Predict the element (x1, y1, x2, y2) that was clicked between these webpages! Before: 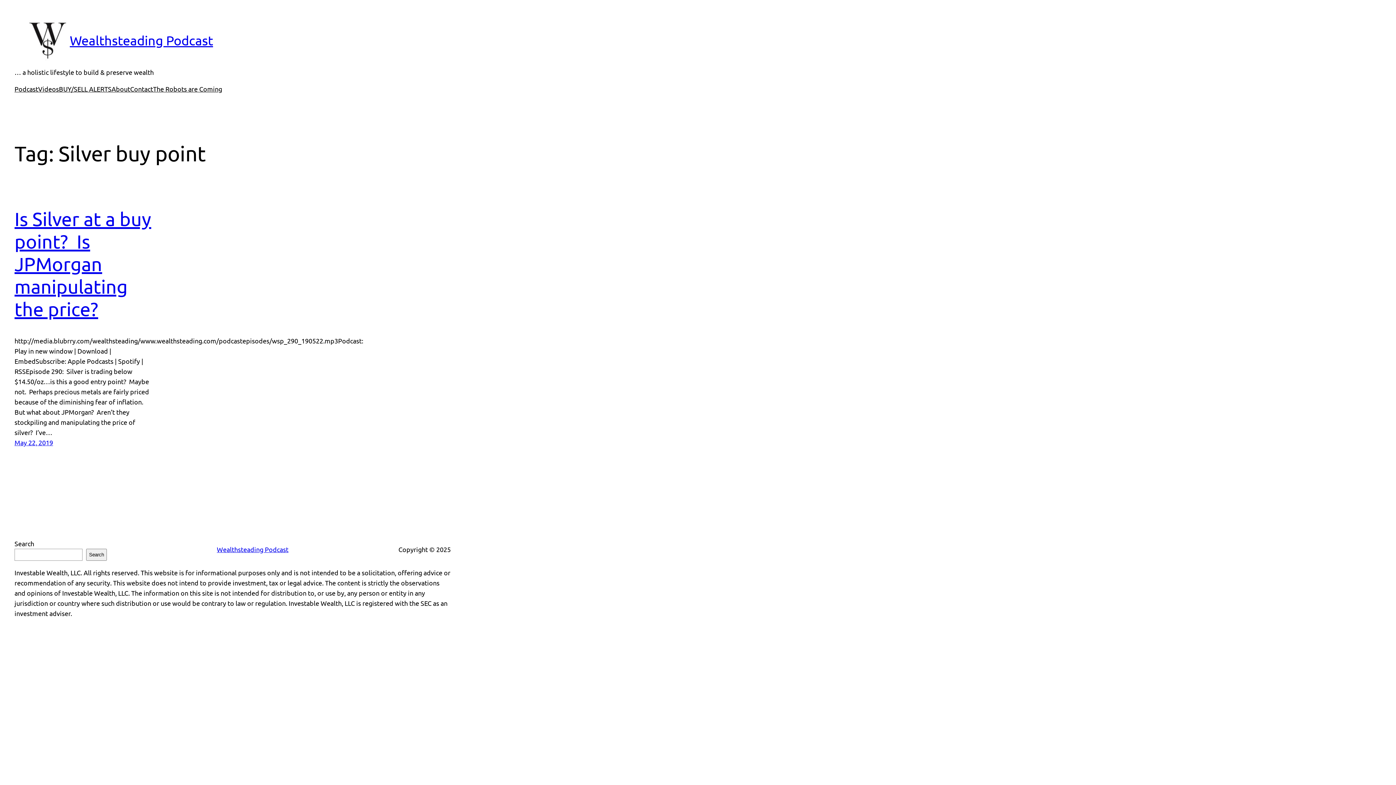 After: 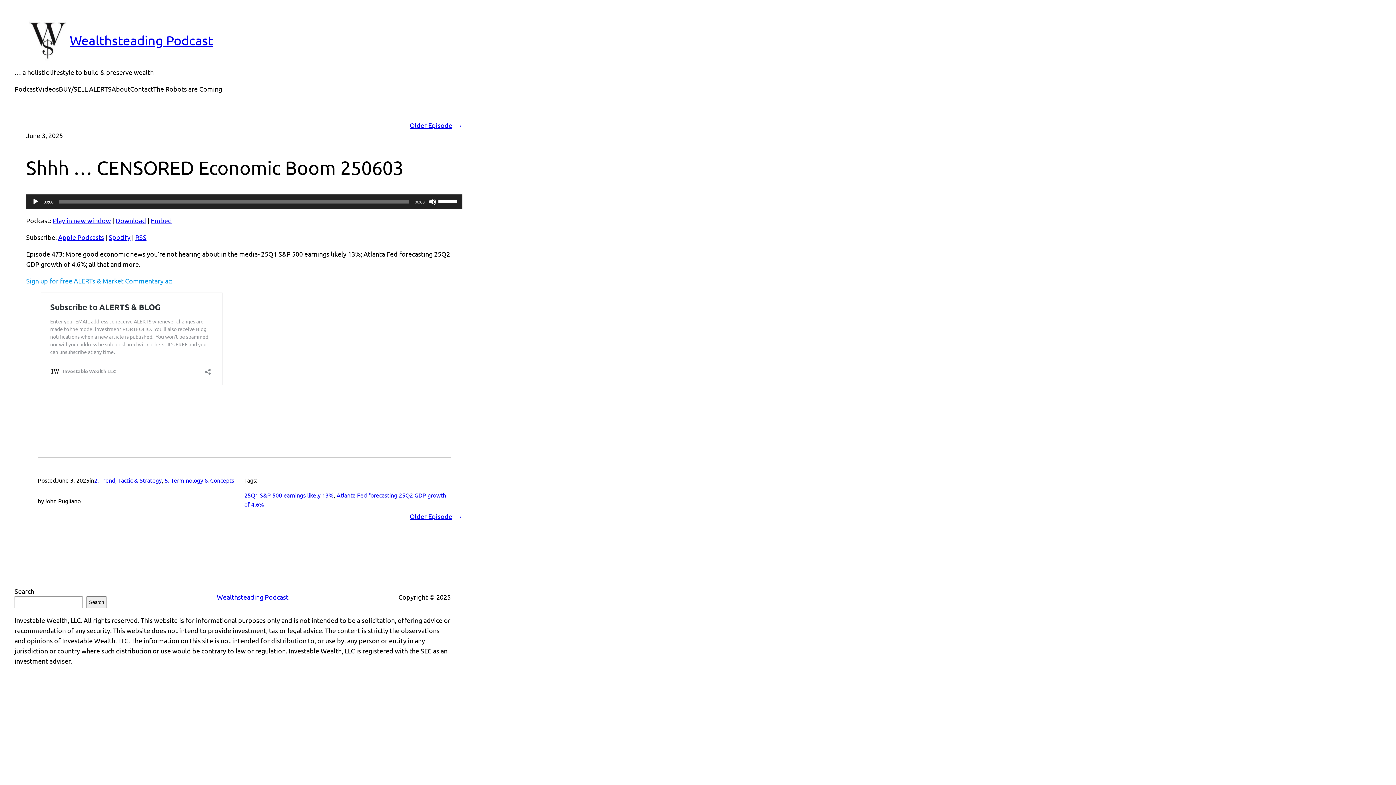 Action: label: Podcast bbox: (14, 83, 38, 94)